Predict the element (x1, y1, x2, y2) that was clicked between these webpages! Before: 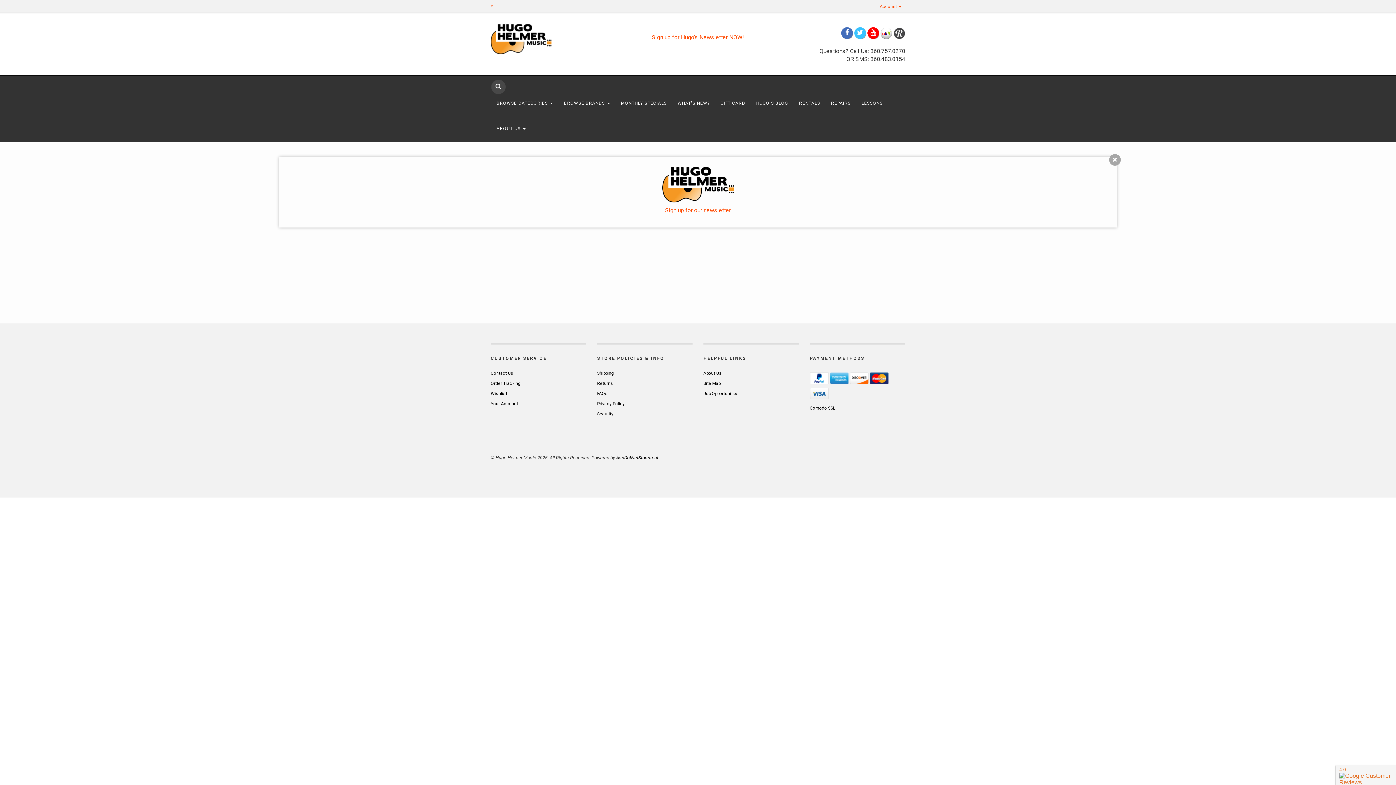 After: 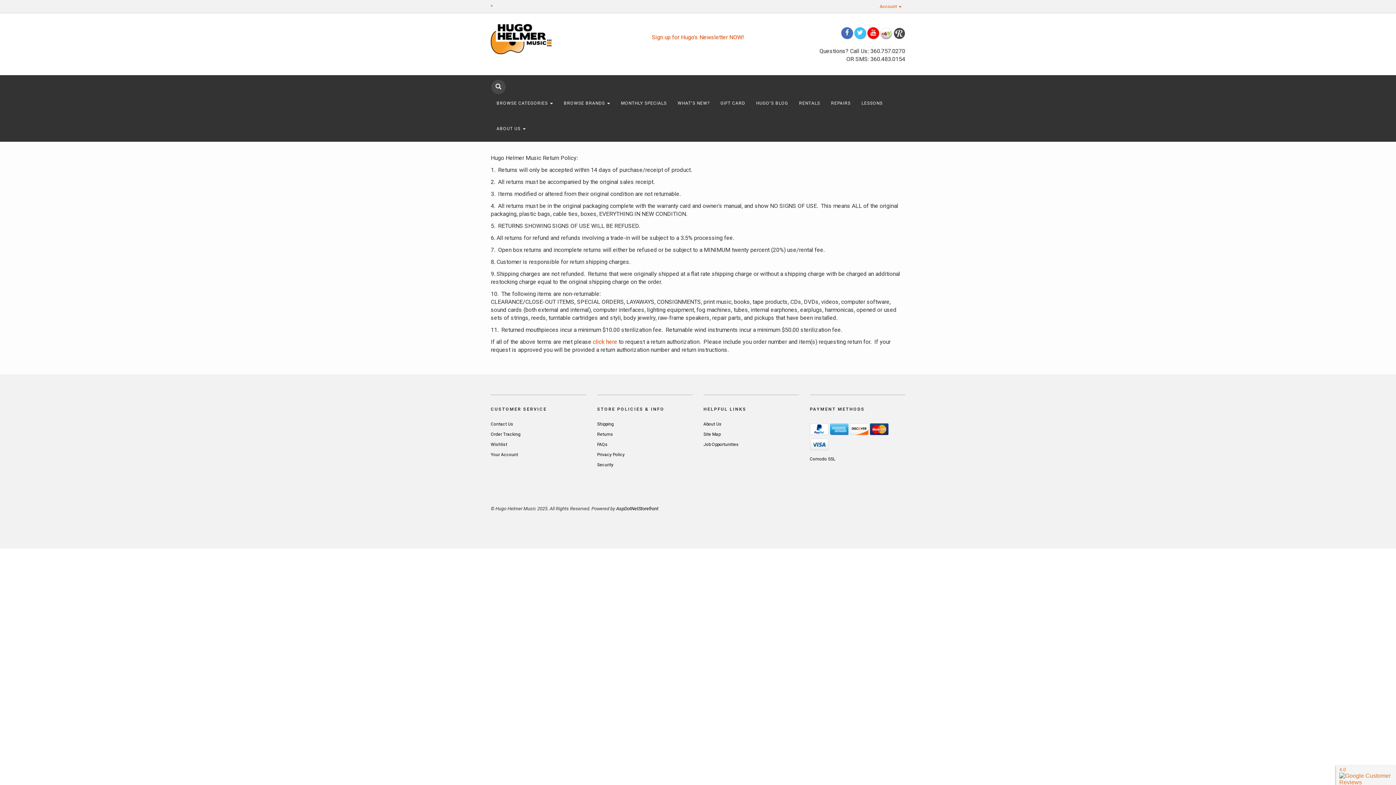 Action: bbox: (597, 381, 613, 386) label: Returns